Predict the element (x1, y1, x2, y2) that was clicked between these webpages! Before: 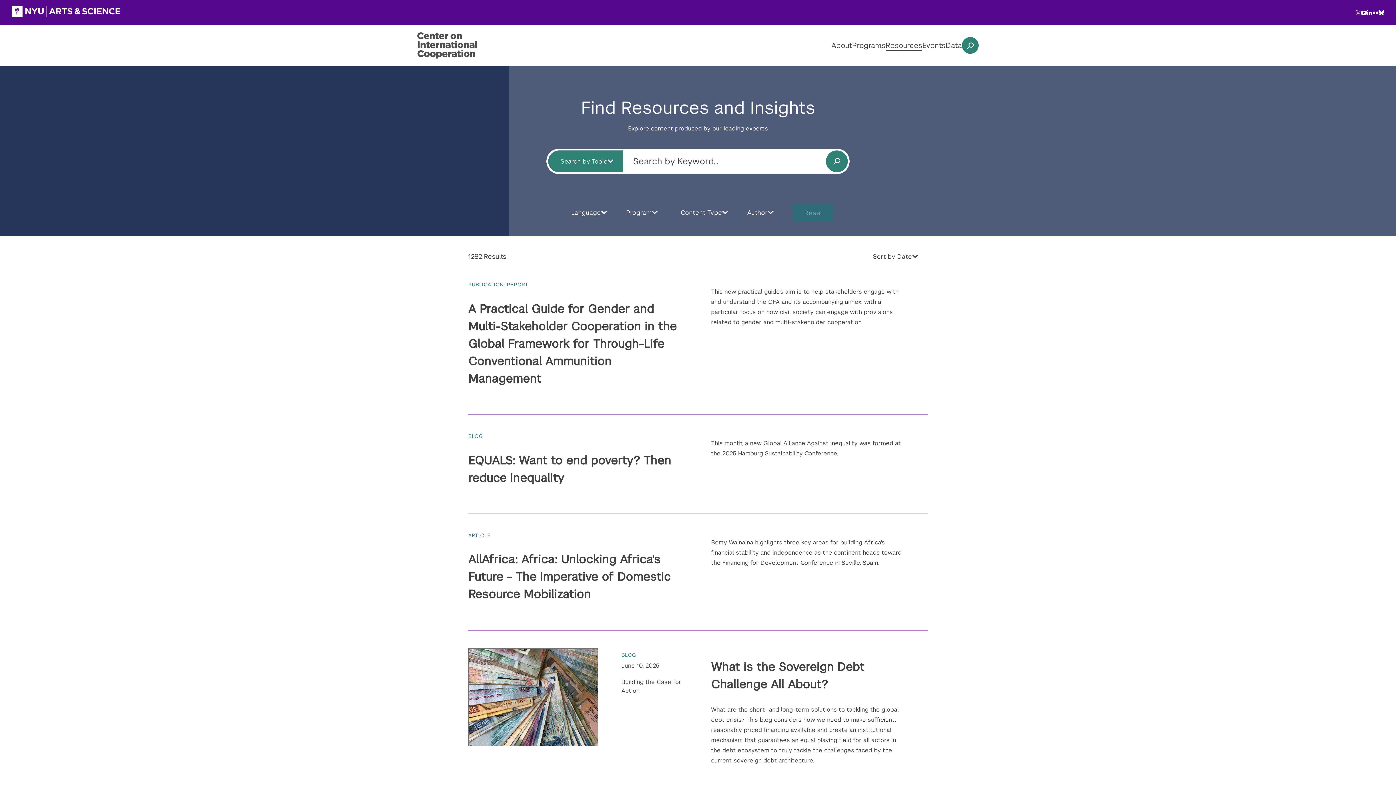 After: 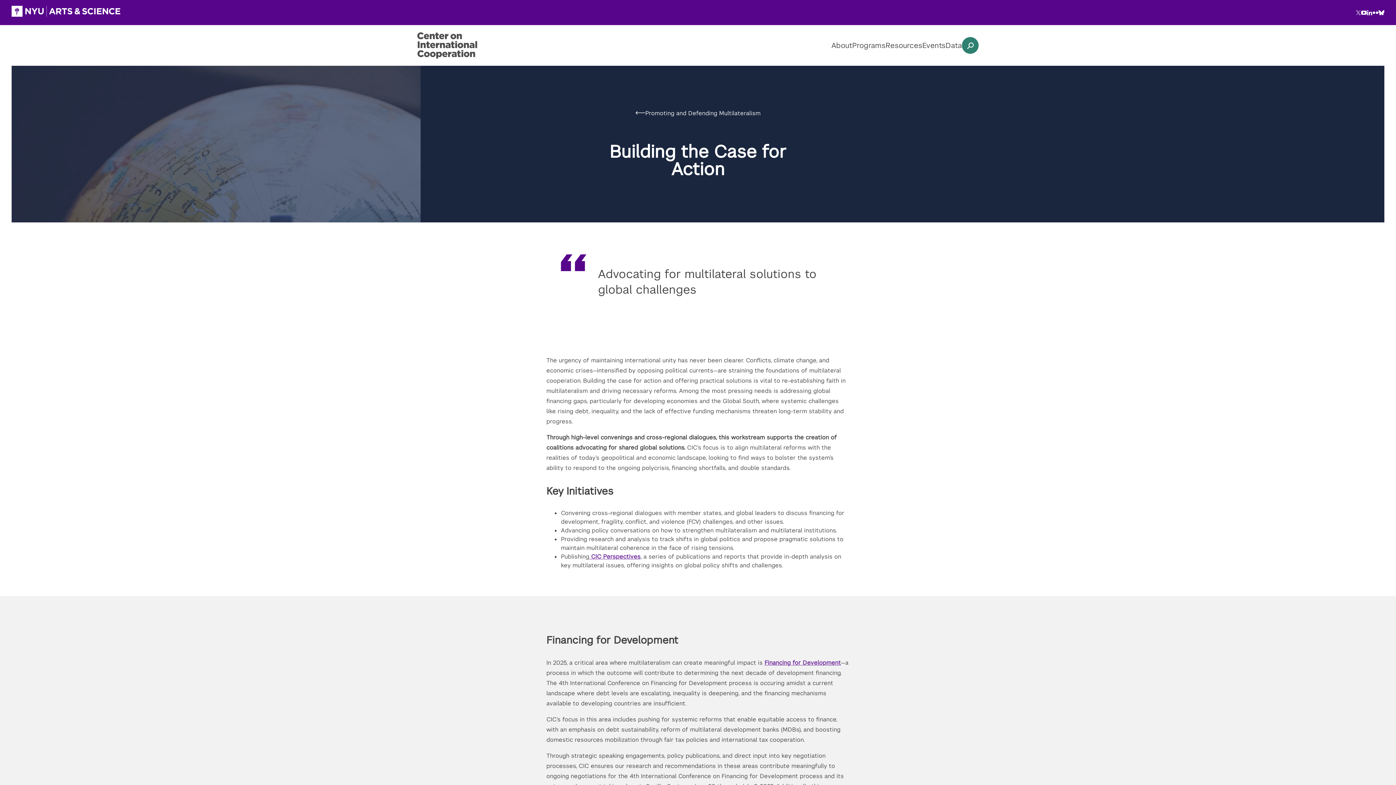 Action: bbox: (621, 678, 686, 695) label: Building the Case for Action